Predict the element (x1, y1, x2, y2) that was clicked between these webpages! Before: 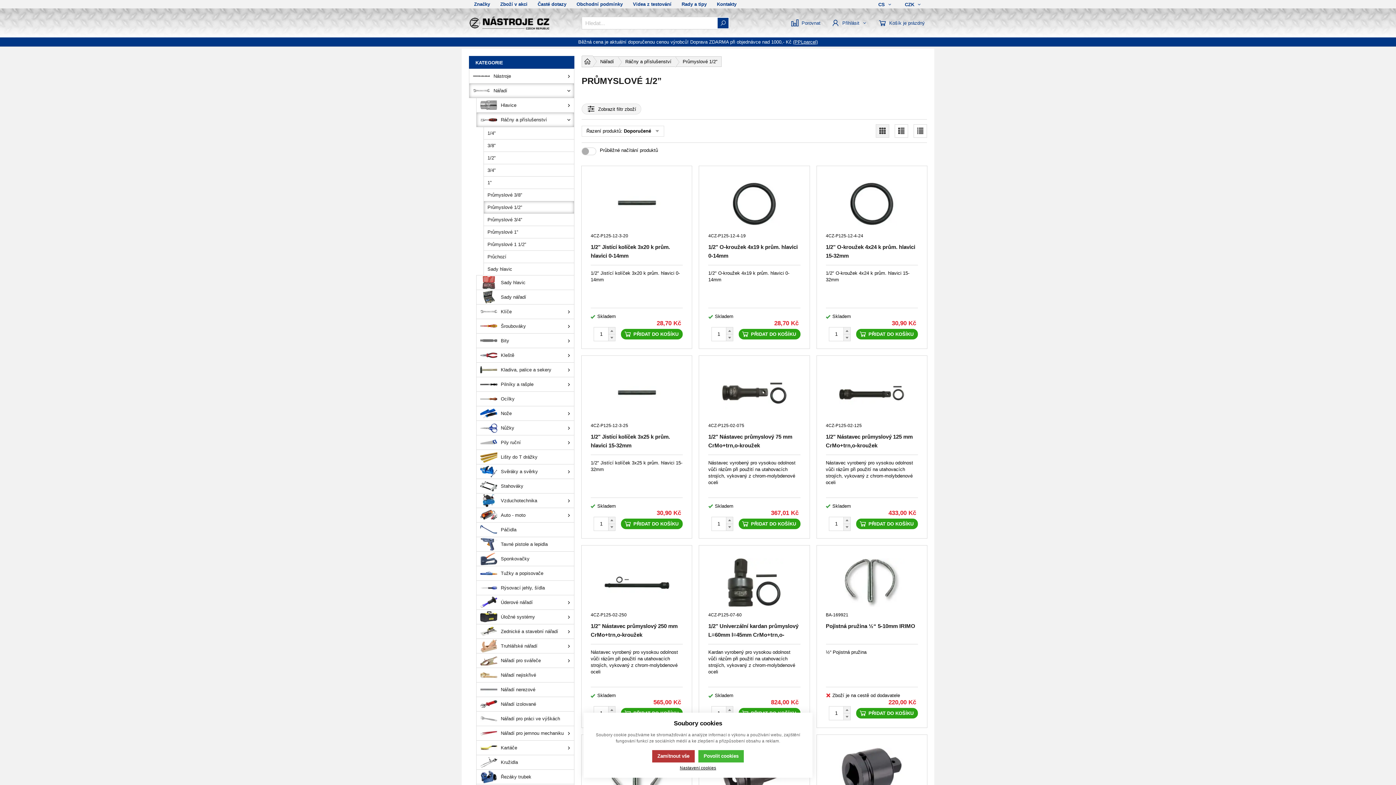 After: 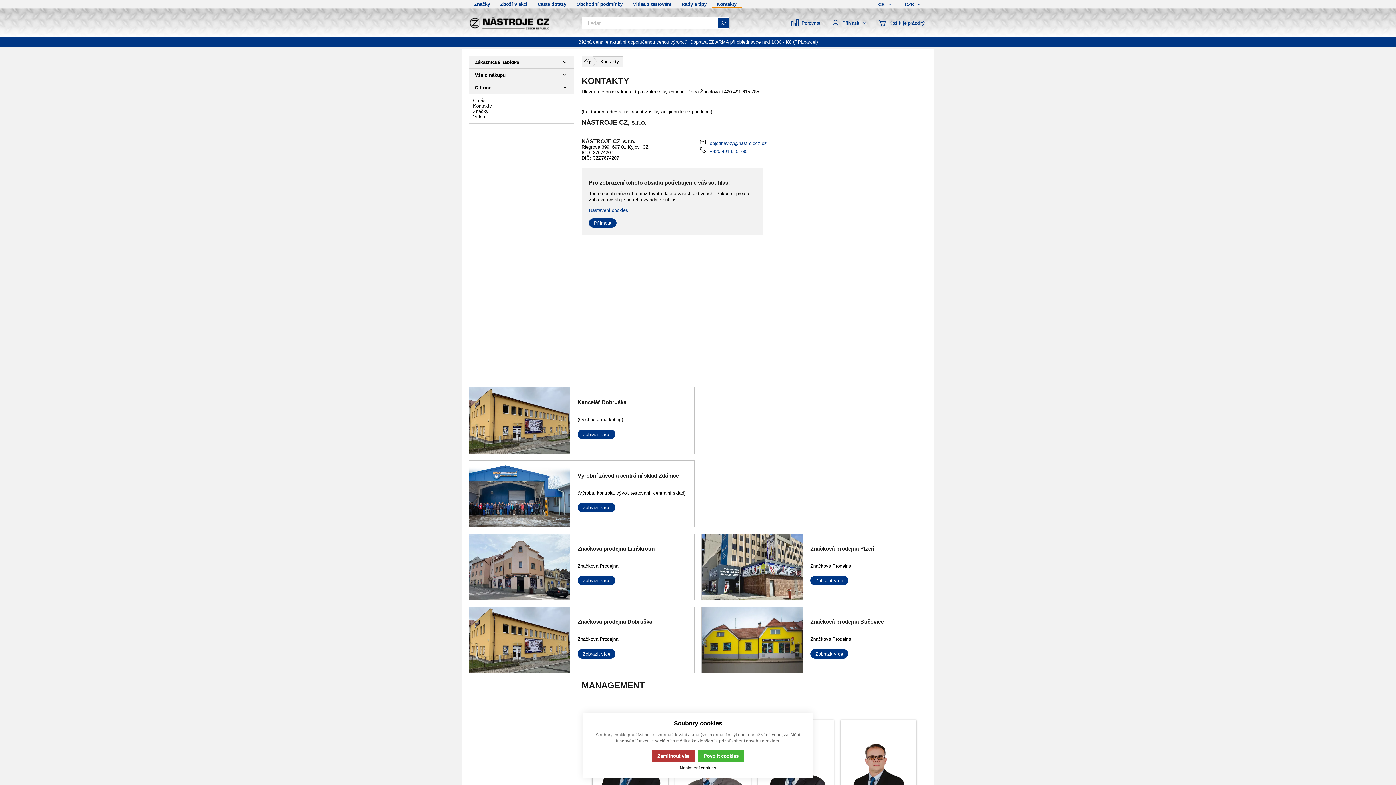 Action: bbox: (712, 0, 741, 8) label: Kontakty